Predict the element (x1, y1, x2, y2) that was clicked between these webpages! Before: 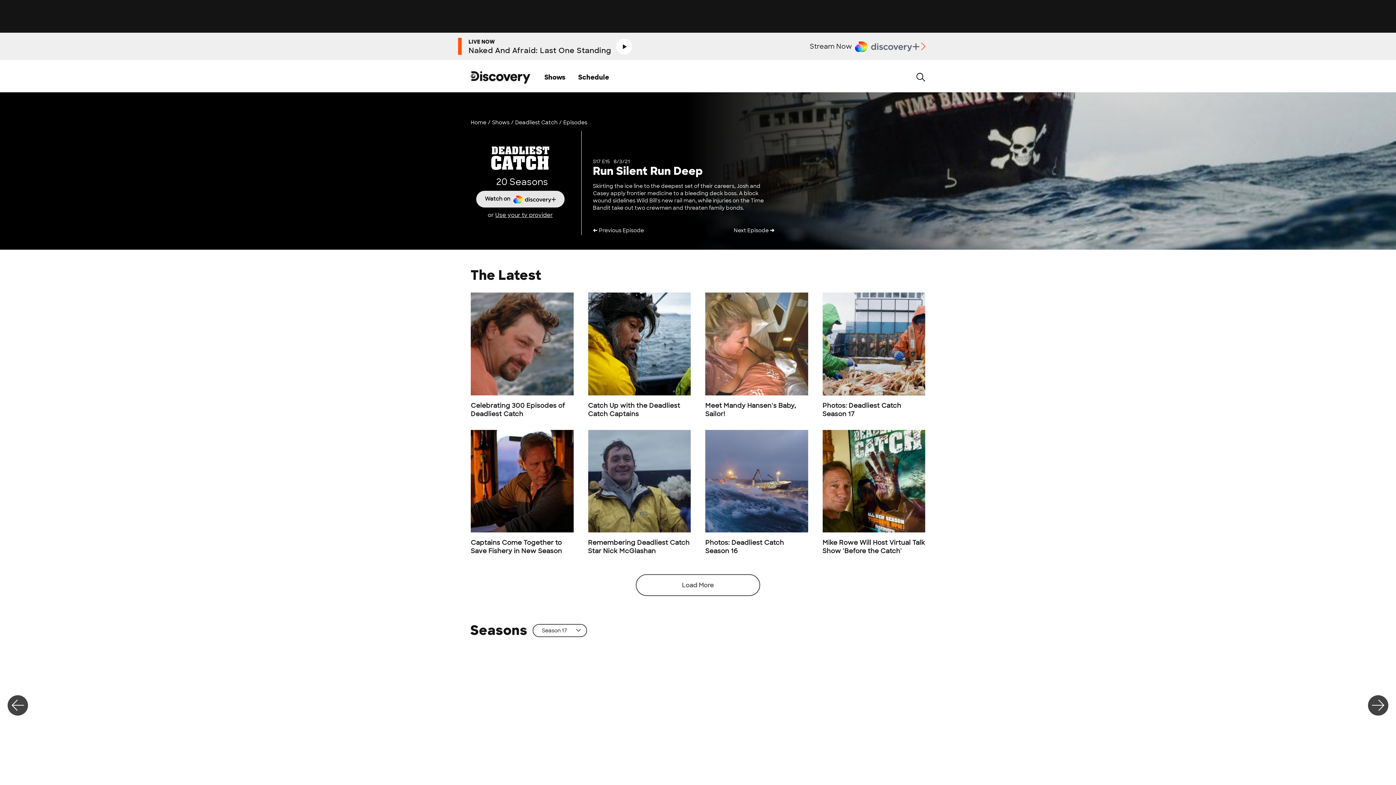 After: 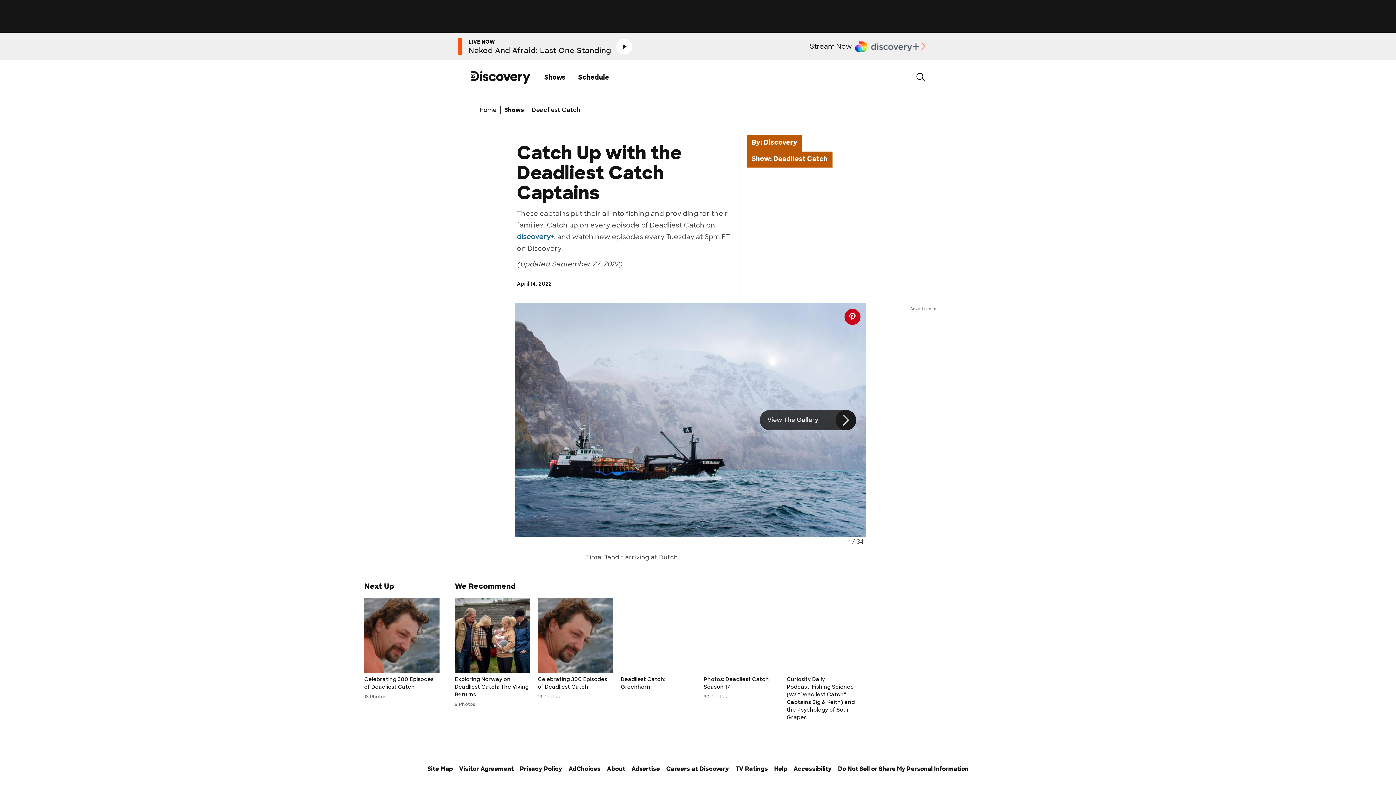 Action: bbox: (588, 292, 690, 395)